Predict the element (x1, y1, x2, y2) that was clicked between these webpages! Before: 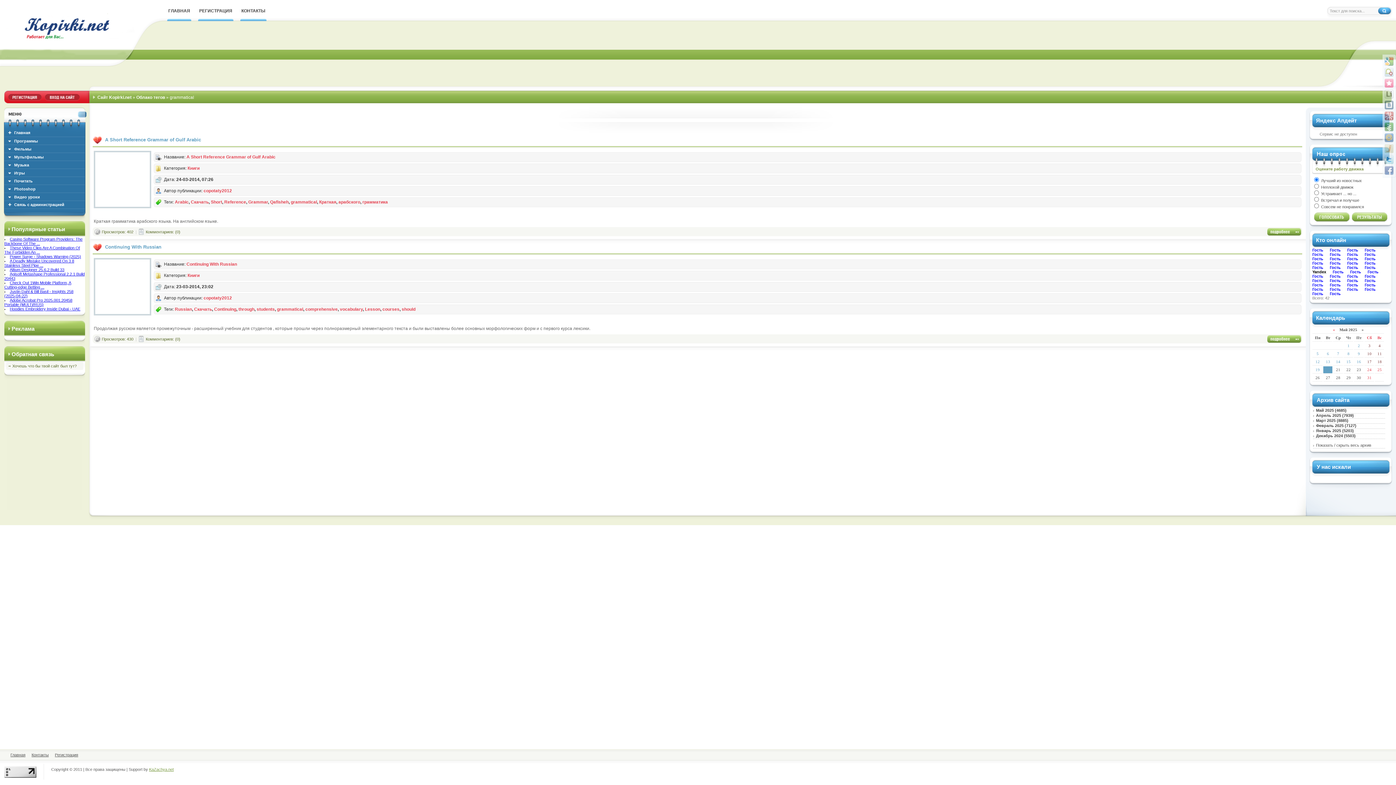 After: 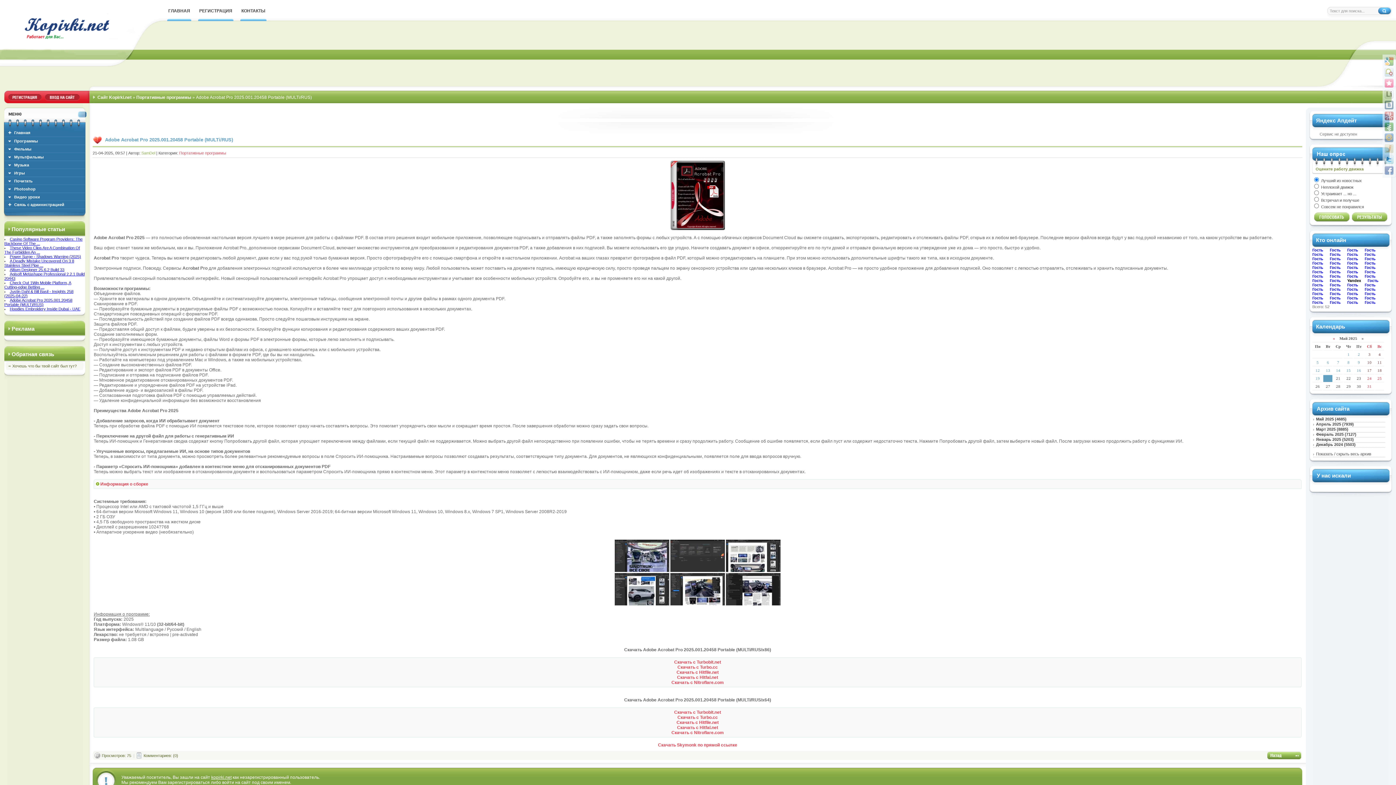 Action: bbox: (4, 298, 72, 306) label: Adobe Acrobat Pro 2025.001.20458 Portable (MULTi/RUS)